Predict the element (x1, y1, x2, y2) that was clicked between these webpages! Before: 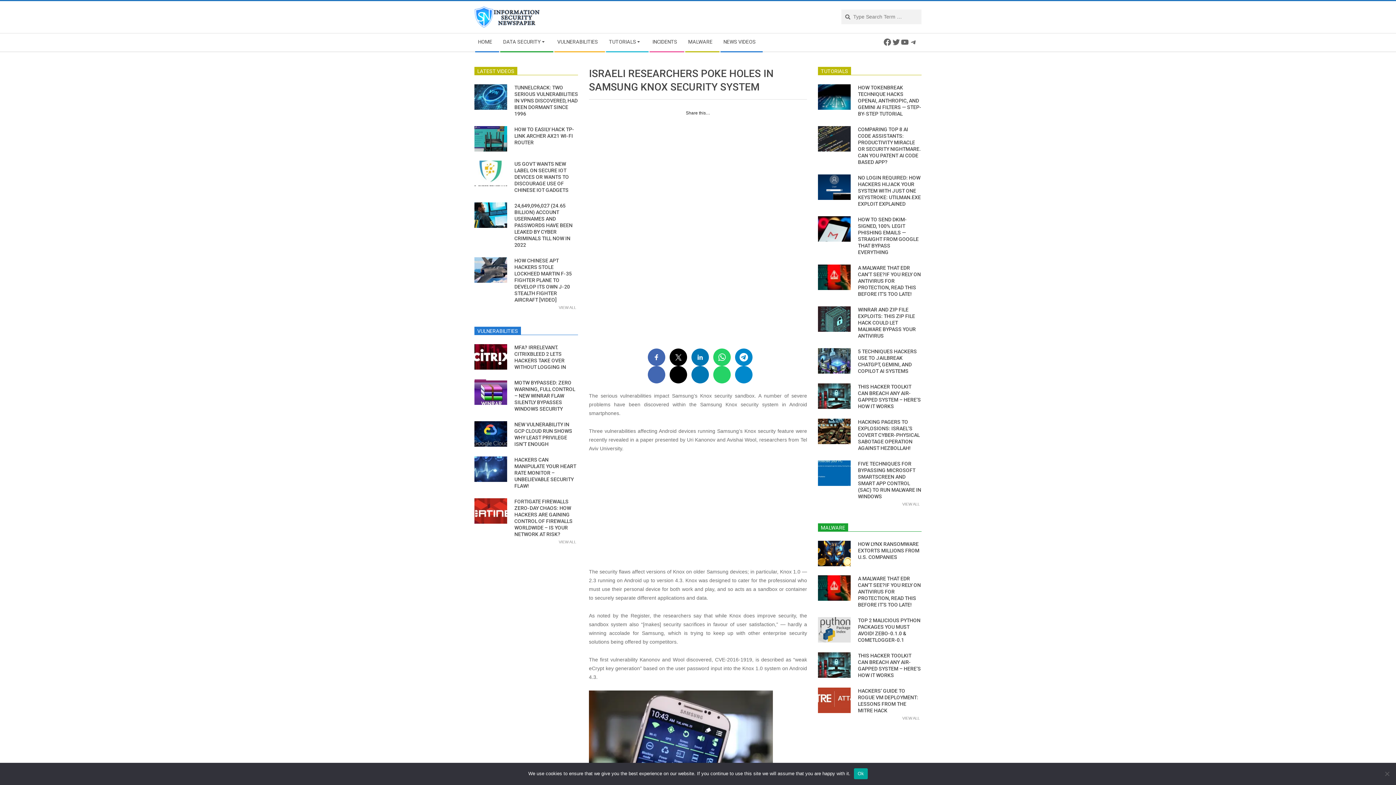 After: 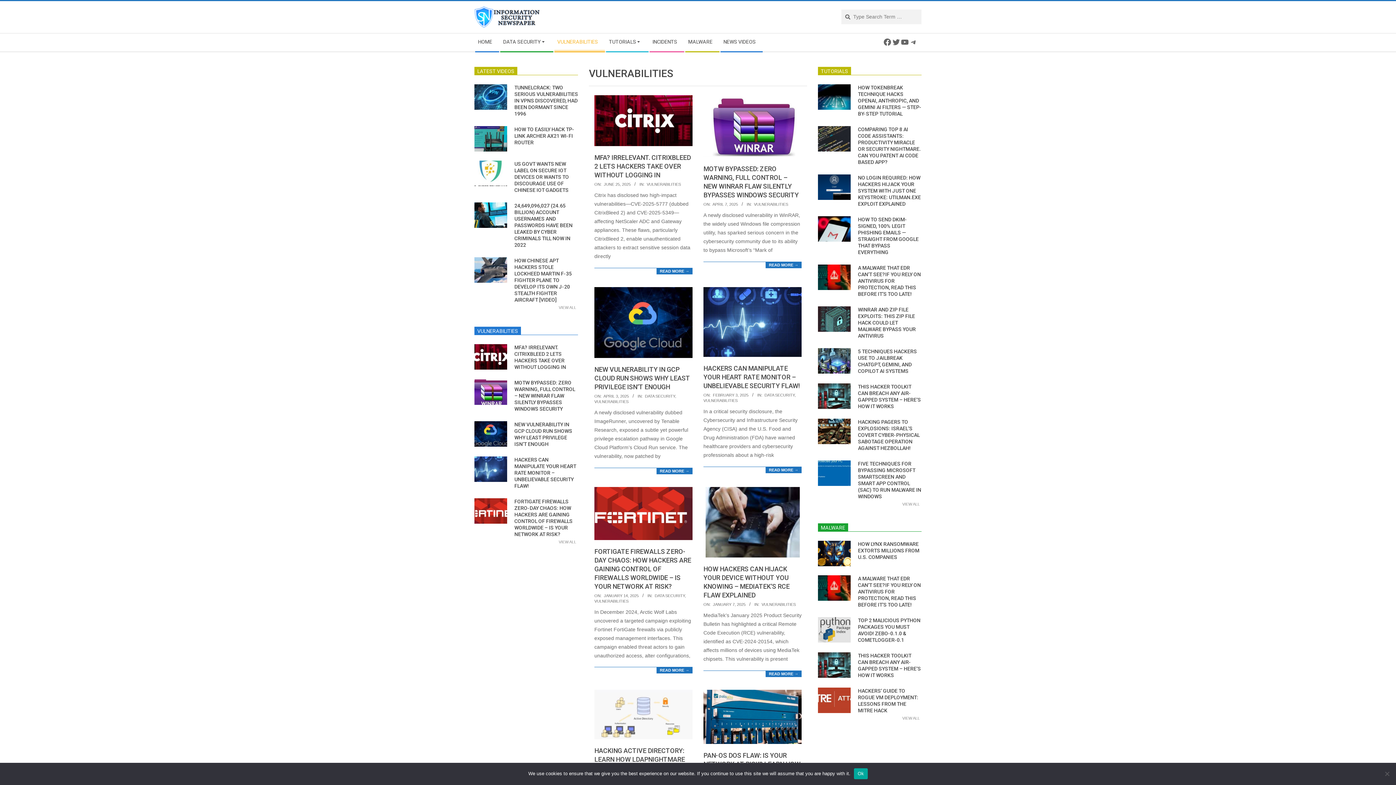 Action: label: VIEW ALL bbox: (557, 538, 578, 545)